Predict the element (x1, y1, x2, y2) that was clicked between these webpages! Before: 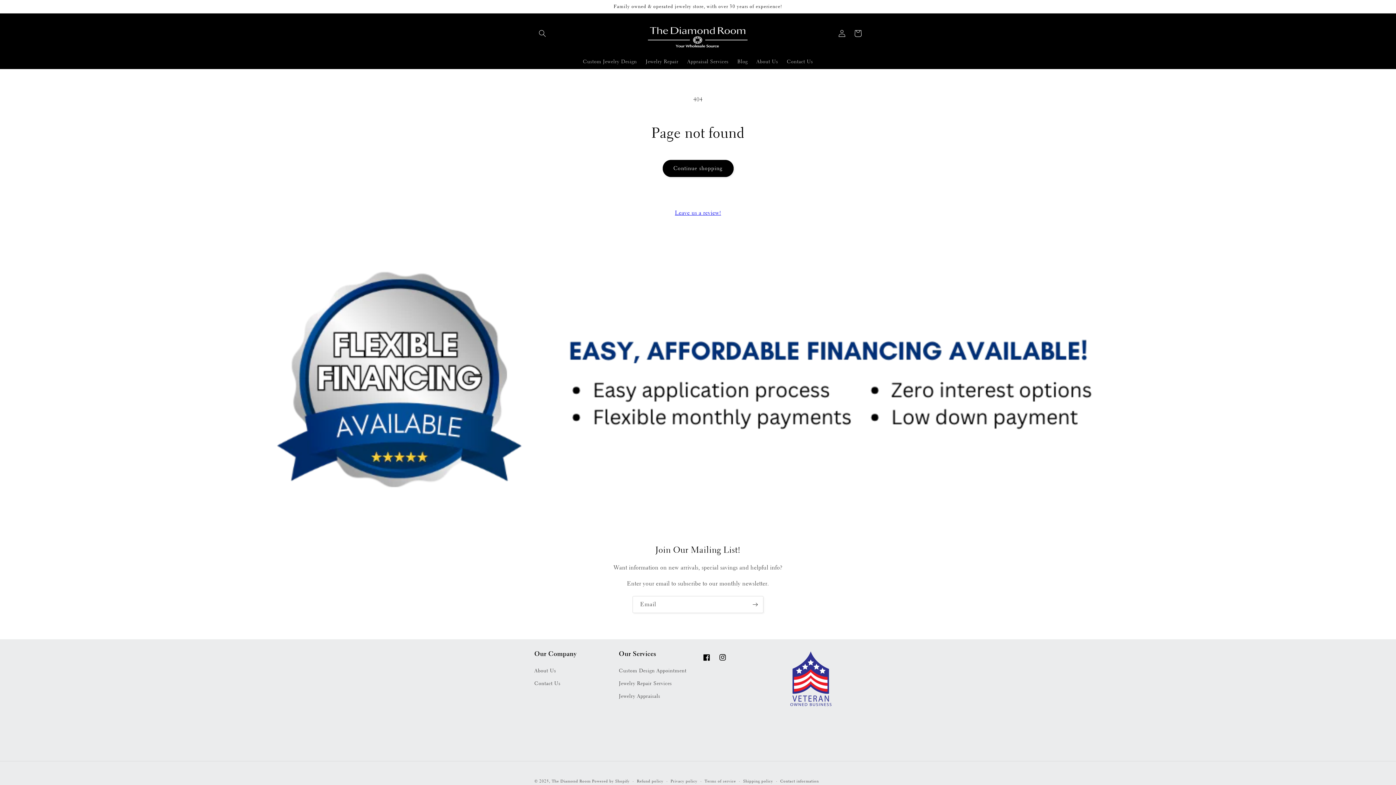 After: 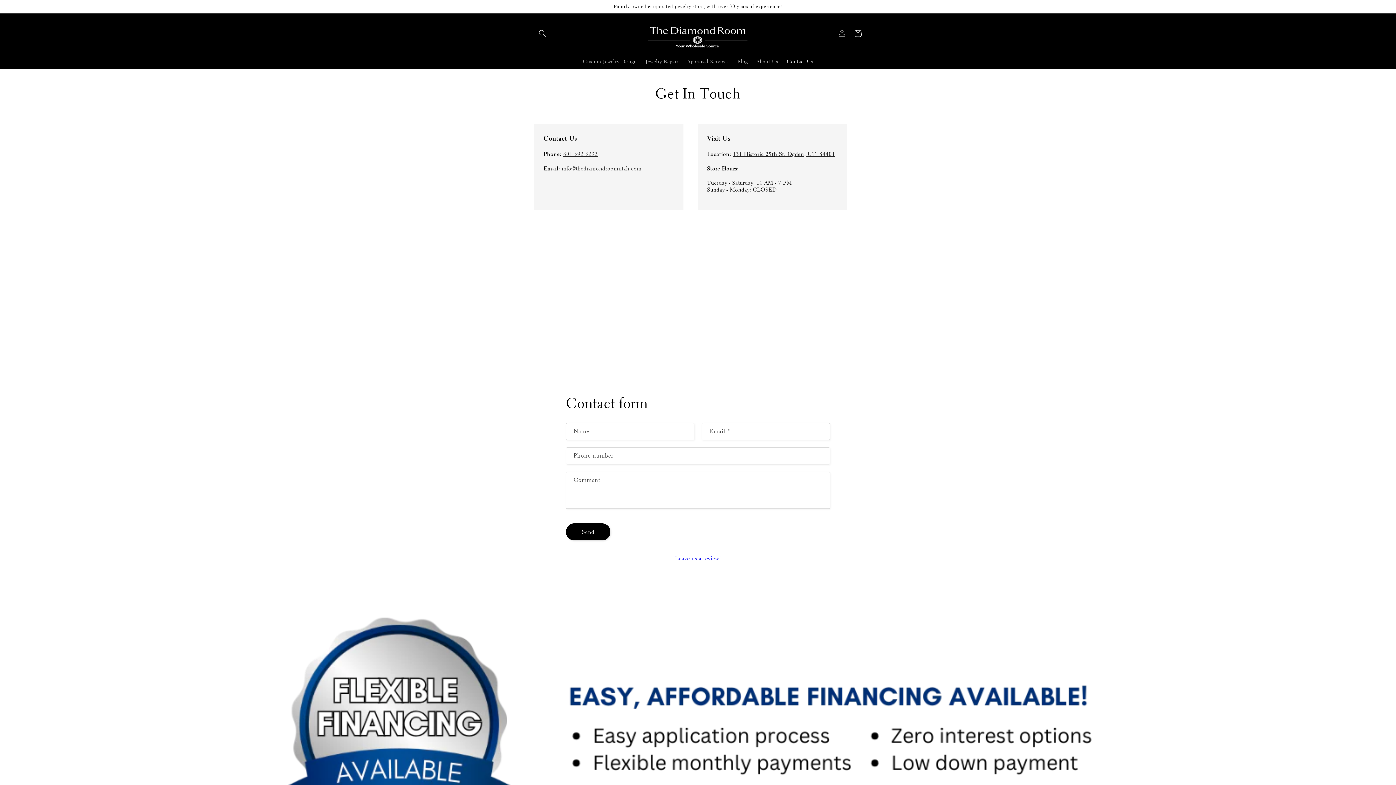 Action: bbox: (782, 53, 817, 68) label: Contact Us